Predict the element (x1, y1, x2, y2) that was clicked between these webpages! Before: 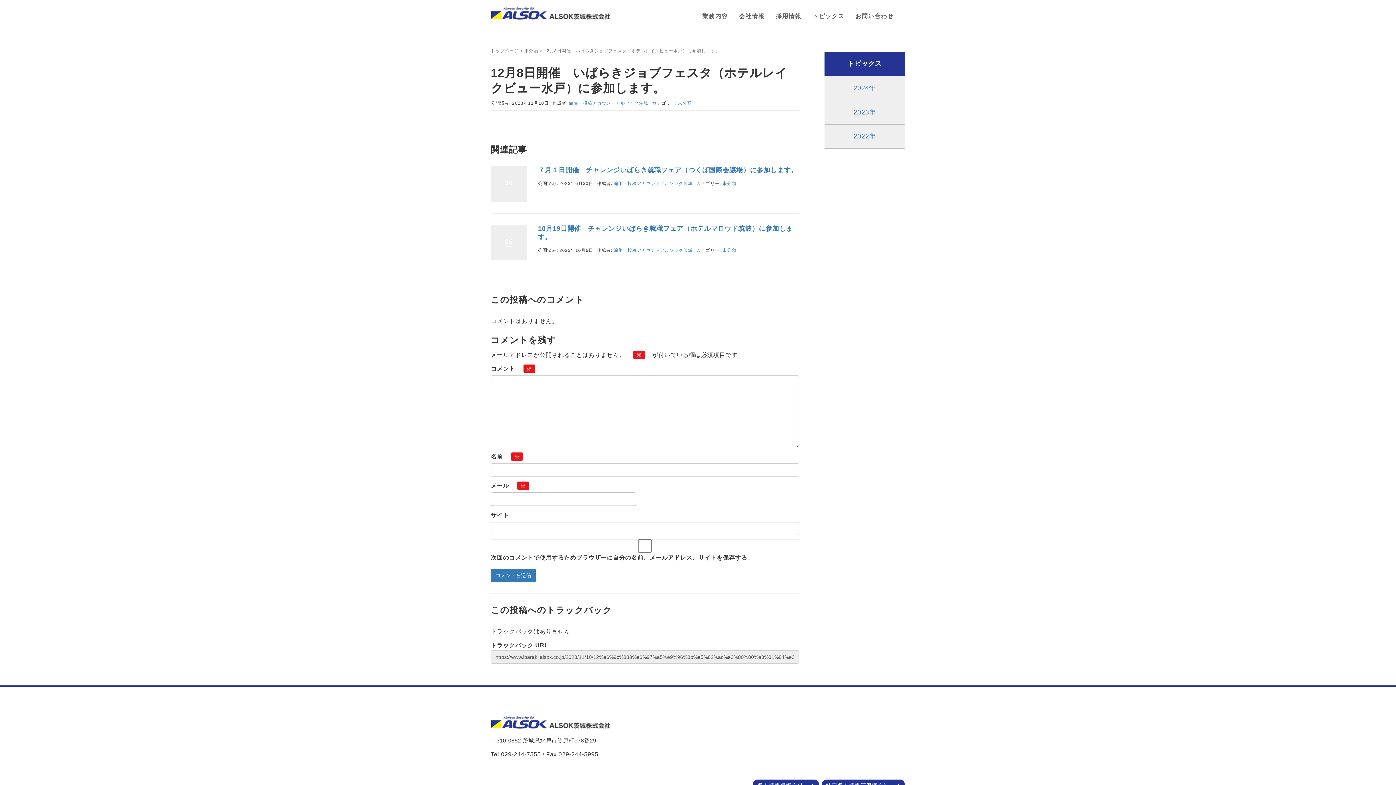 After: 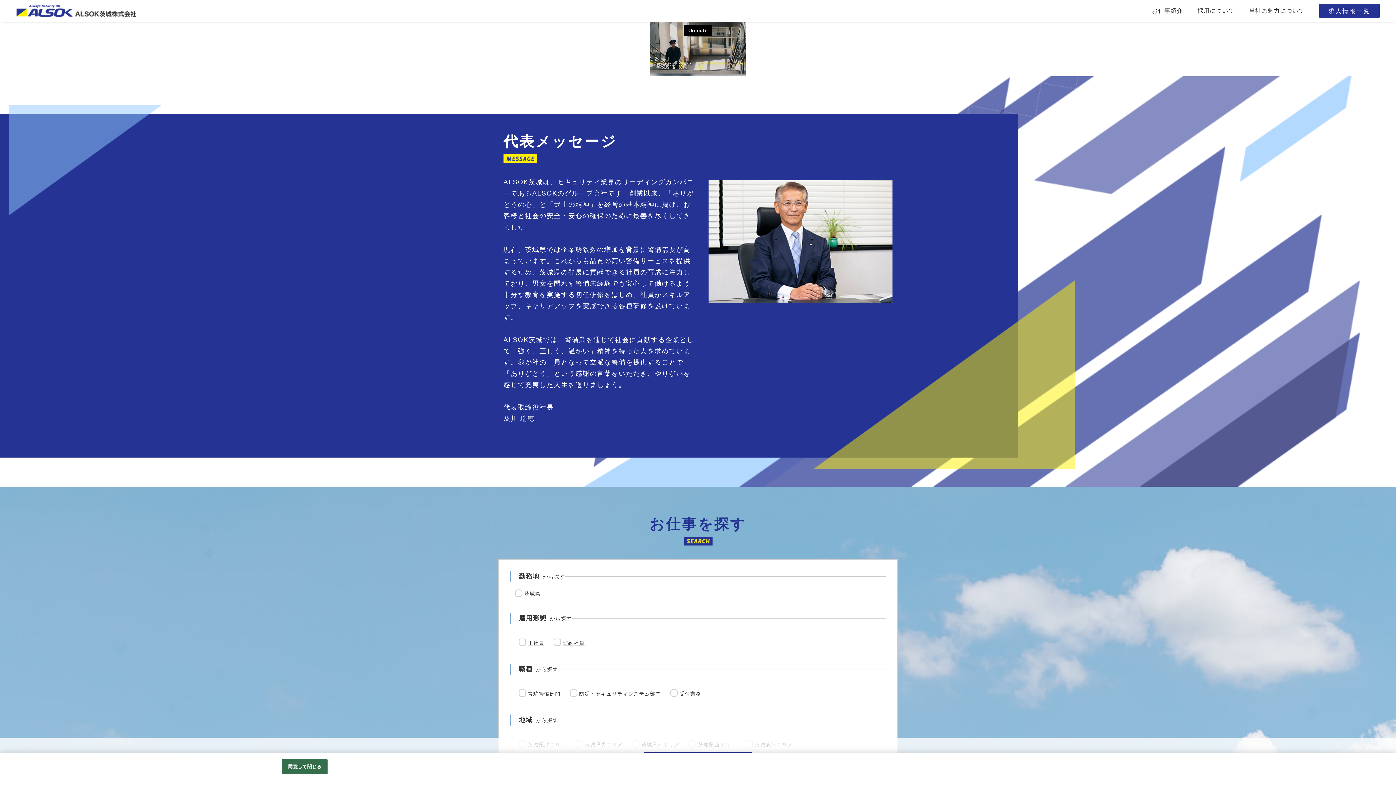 Action: label: 採用情報 bbox: (776, 13, 801, 19)